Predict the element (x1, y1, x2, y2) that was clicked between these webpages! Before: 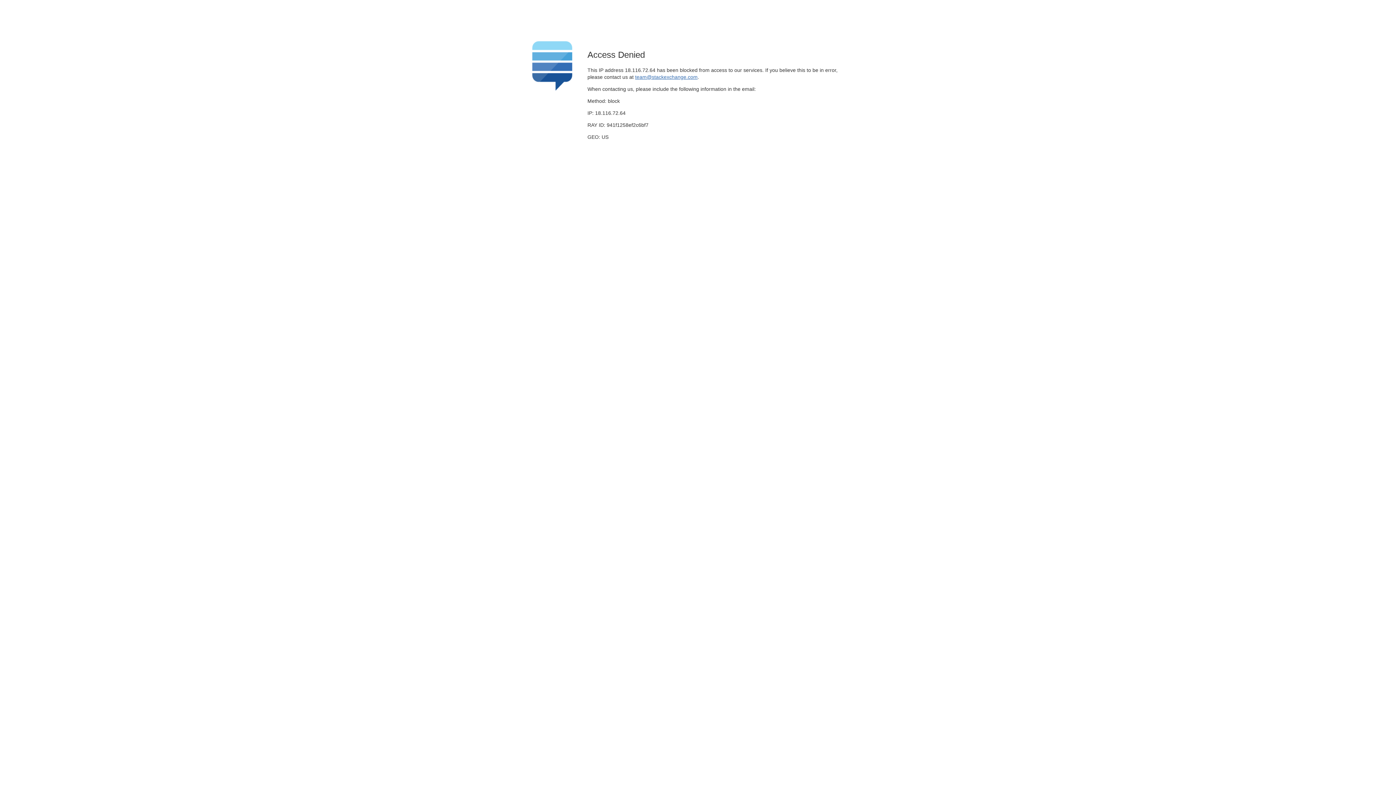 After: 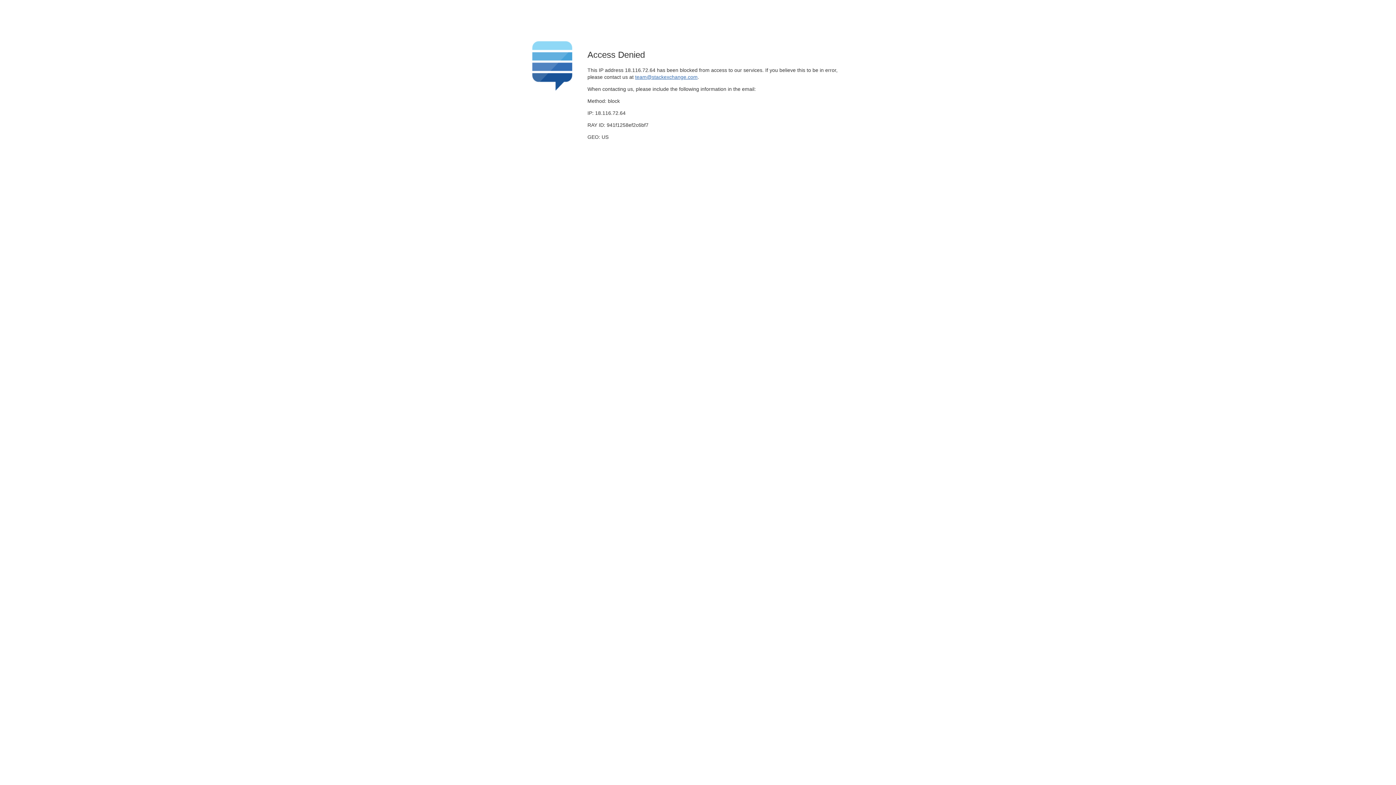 Action: bbox: (635, 74, 697, 79) label: team@stackexchange.com